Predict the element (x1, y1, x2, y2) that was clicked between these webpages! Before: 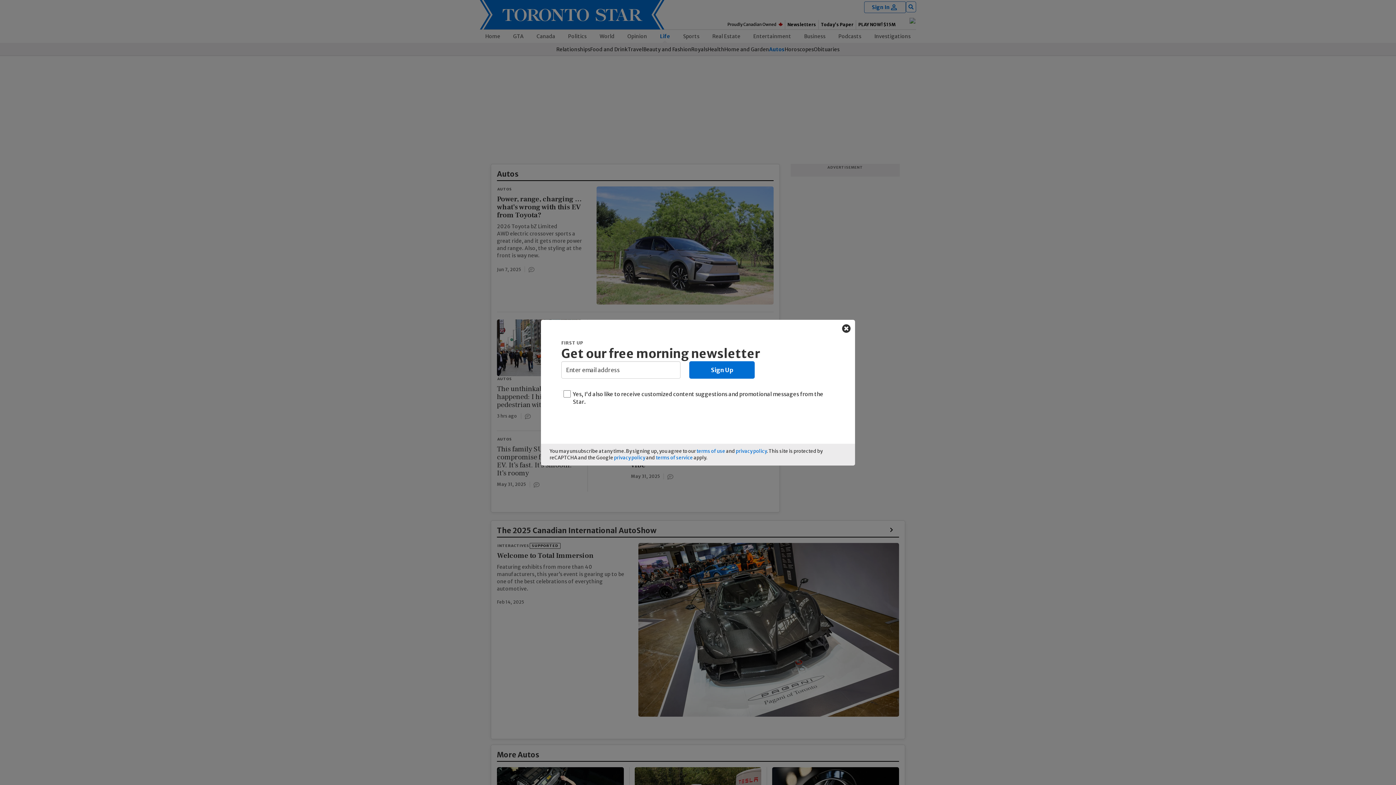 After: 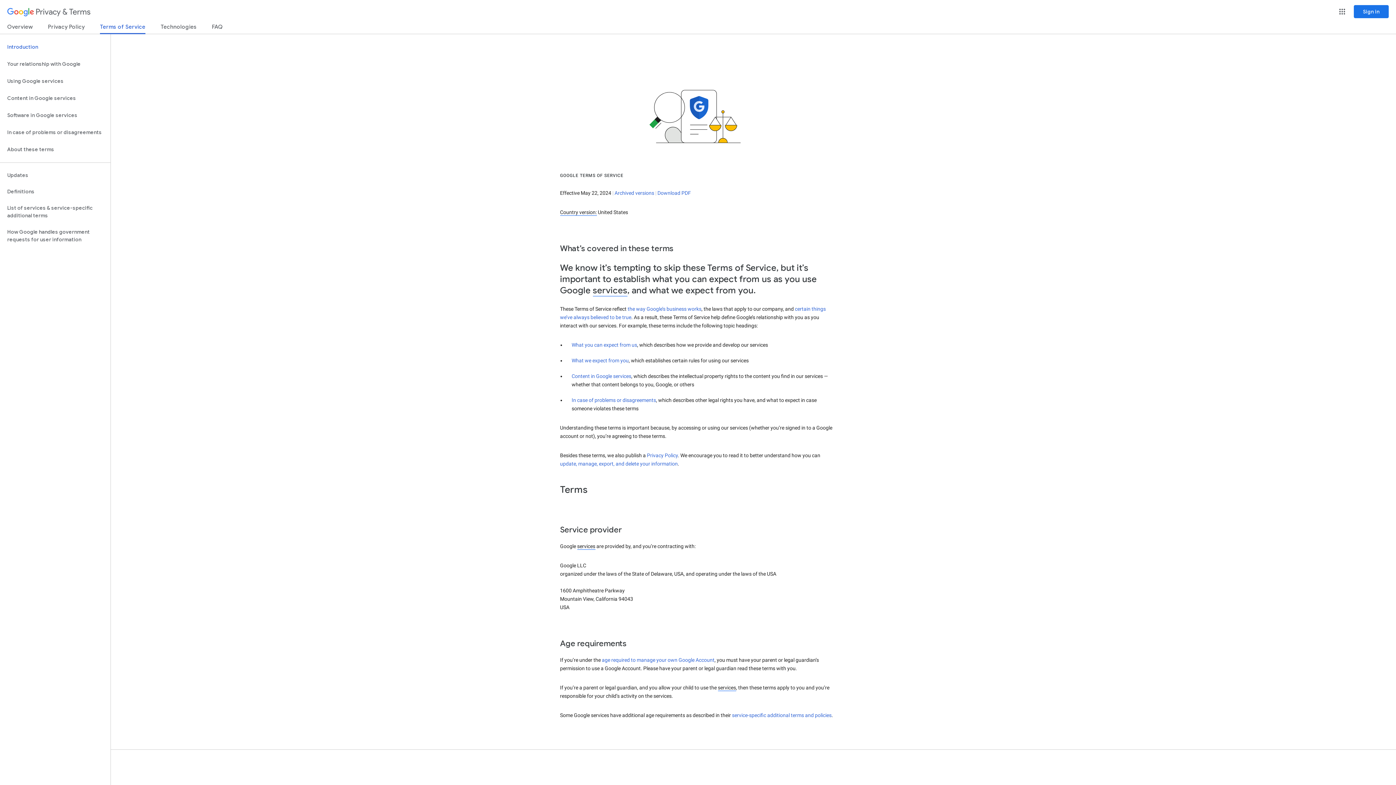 Action: bbox: (656, 454, 693, 460) label: terms of service